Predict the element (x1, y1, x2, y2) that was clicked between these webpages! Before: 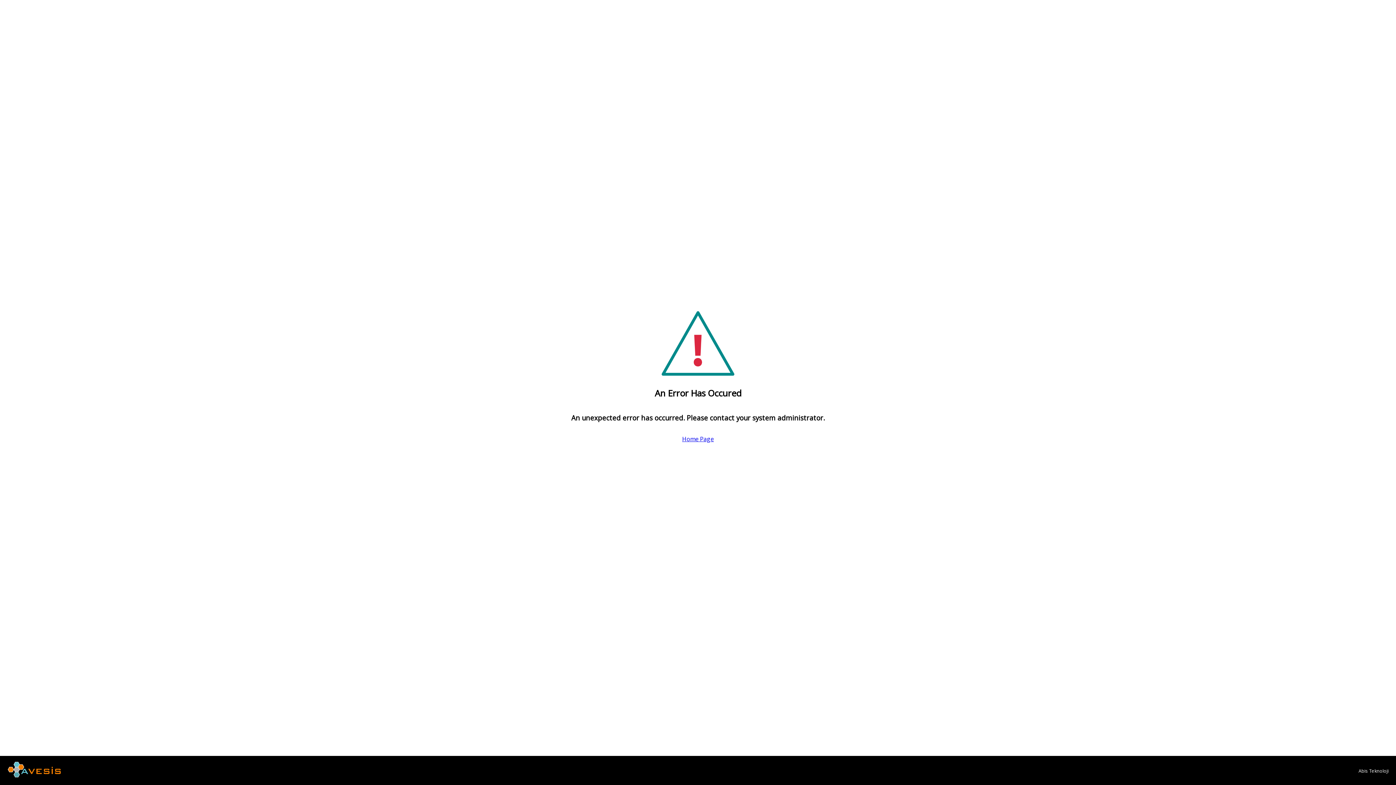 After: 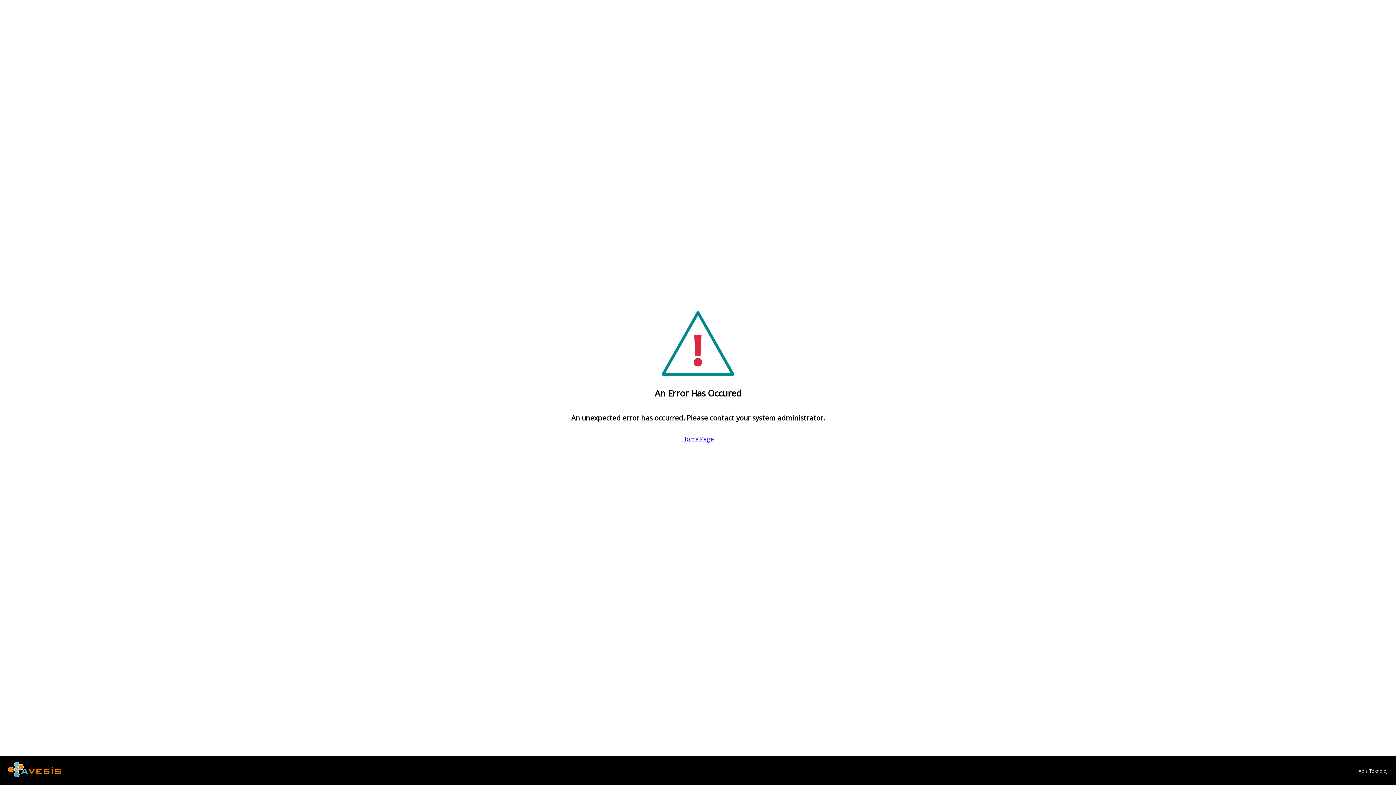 Action: bbox: (0, 760, 61, 781)